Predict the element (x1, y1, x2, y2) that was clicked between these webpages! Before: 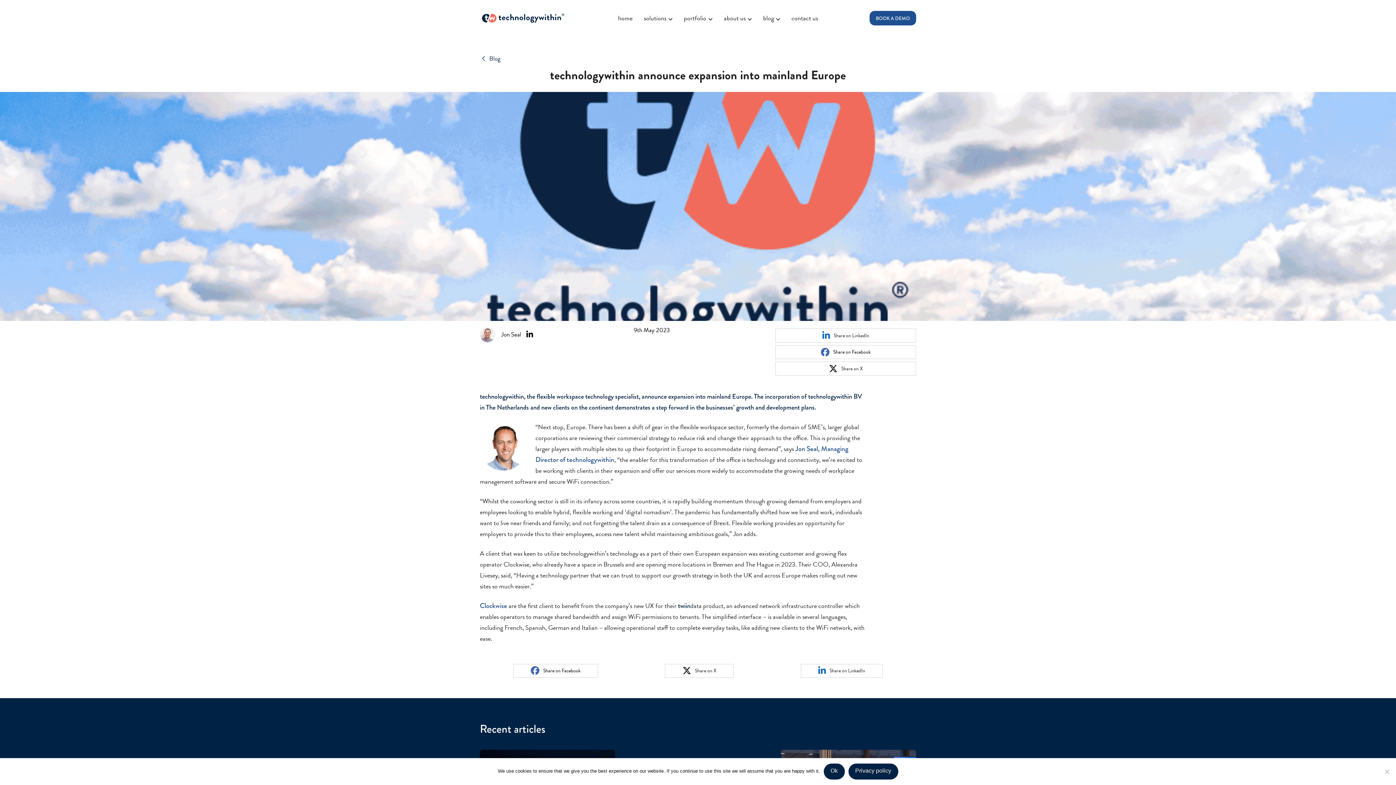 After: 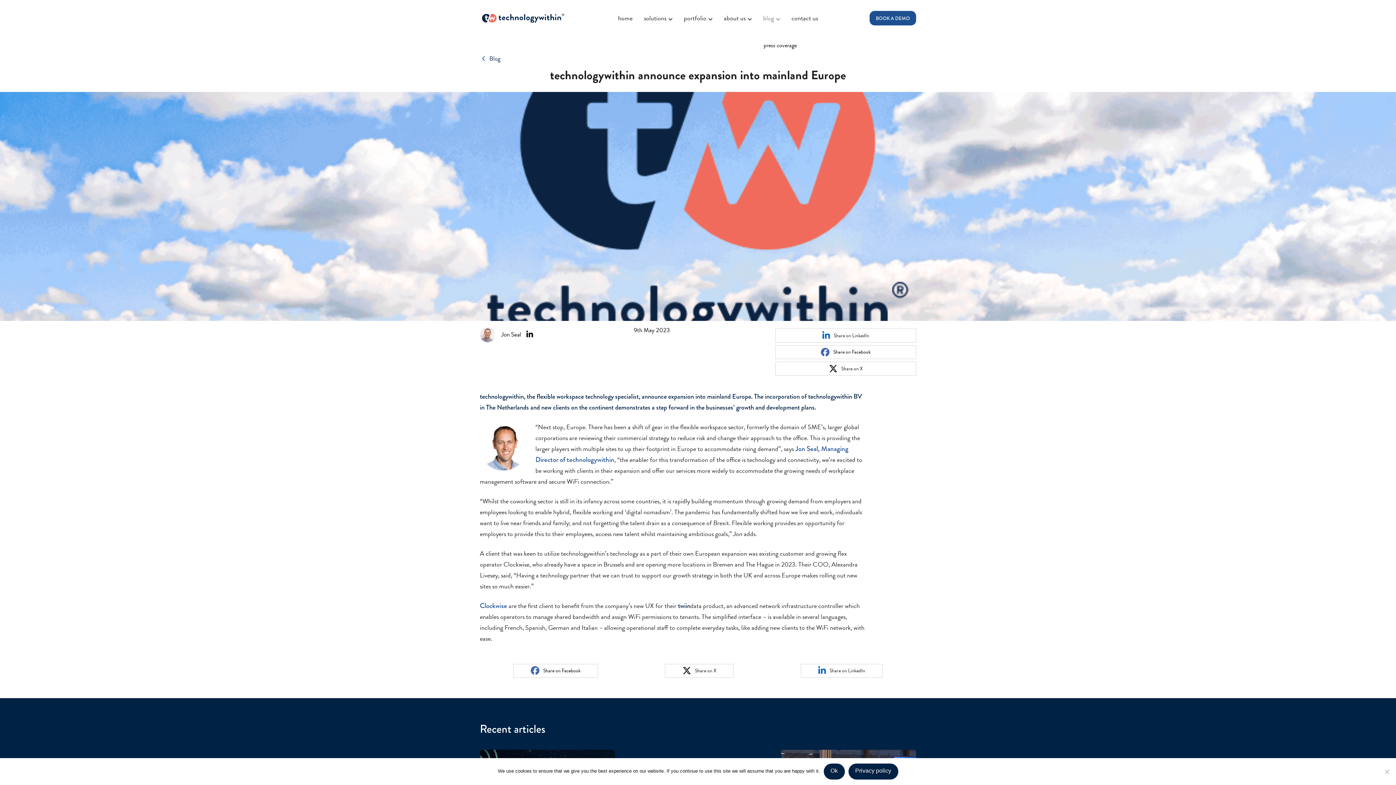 Action: label: blog bbox: (757, 0, 786, 36)